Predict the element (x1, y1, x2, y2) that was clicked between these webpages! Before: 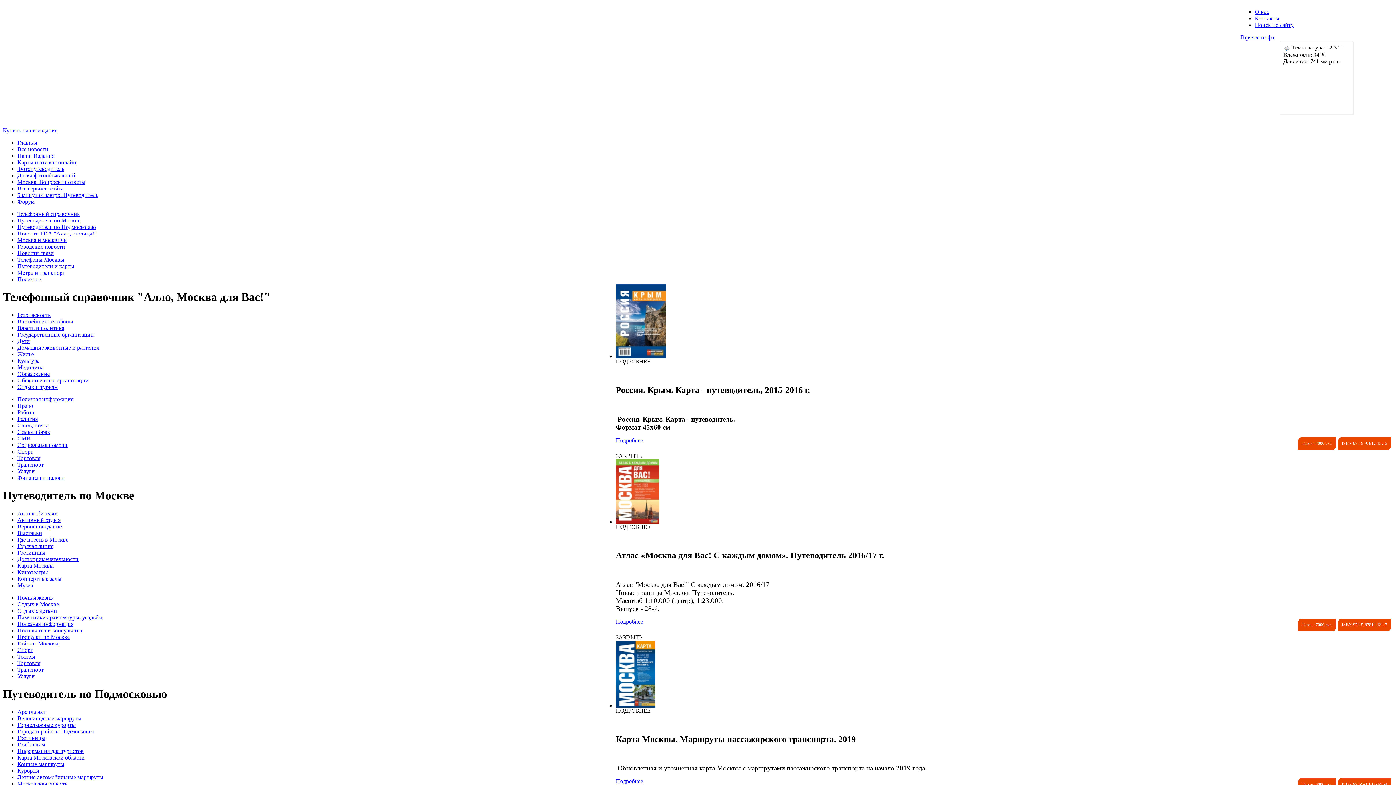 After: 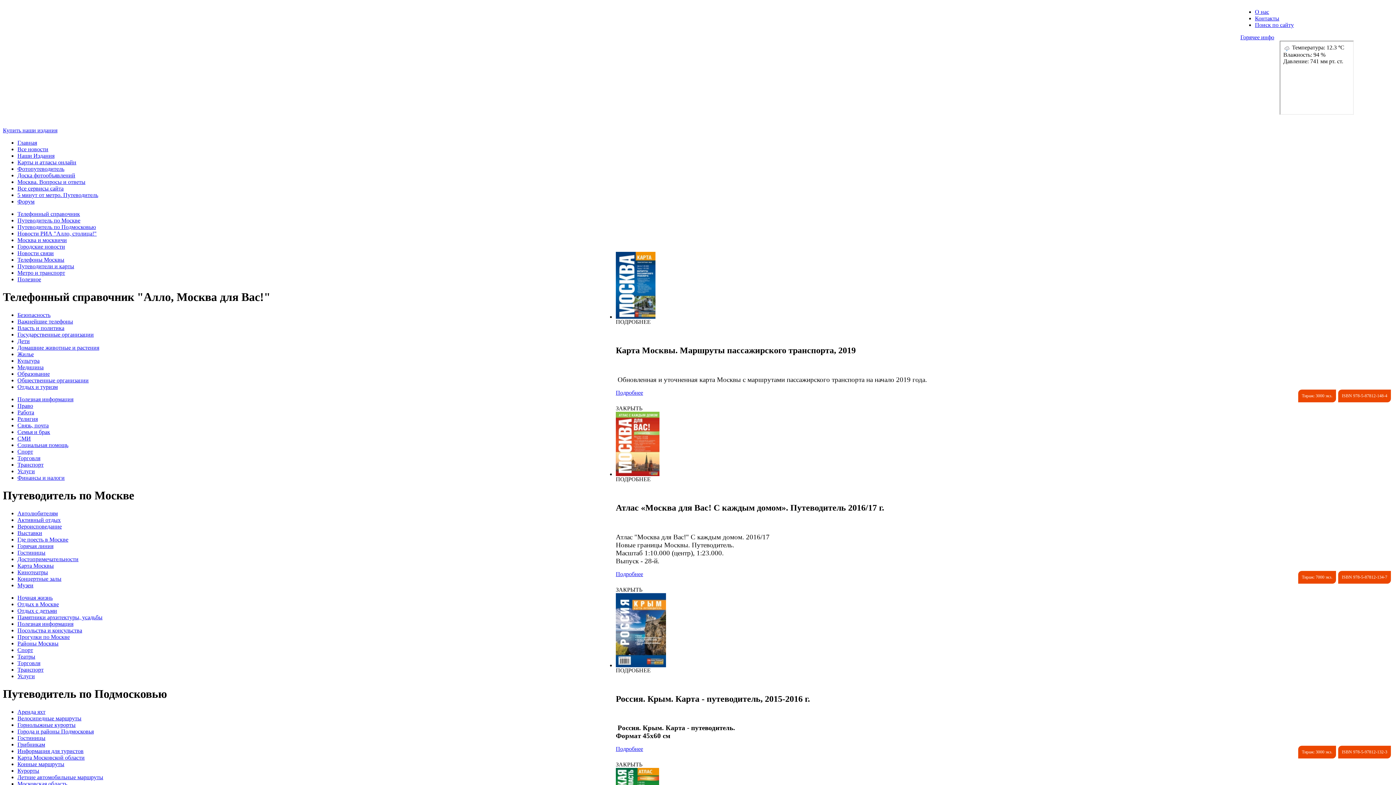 Action: label: Домашние животные и растения bbox: (17, 344, 99, 350)